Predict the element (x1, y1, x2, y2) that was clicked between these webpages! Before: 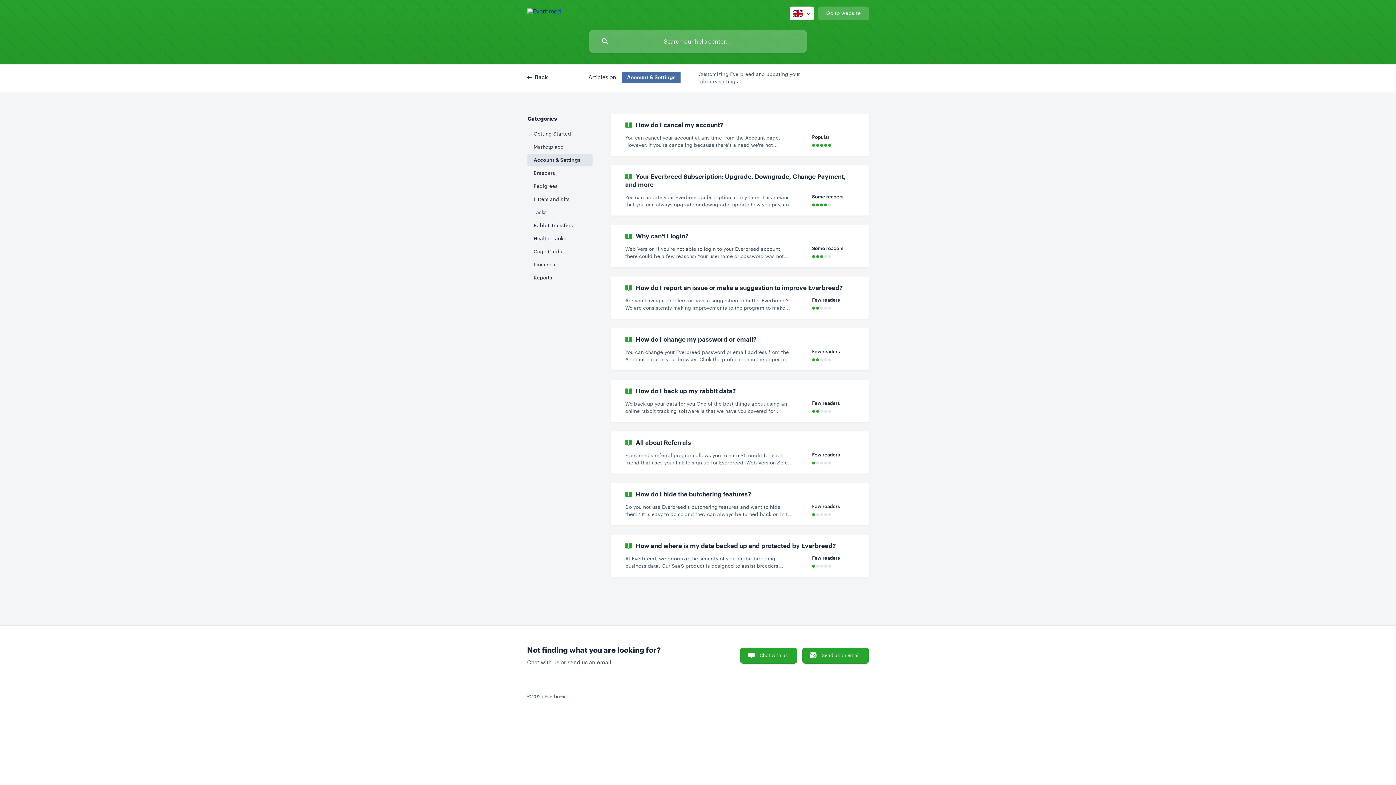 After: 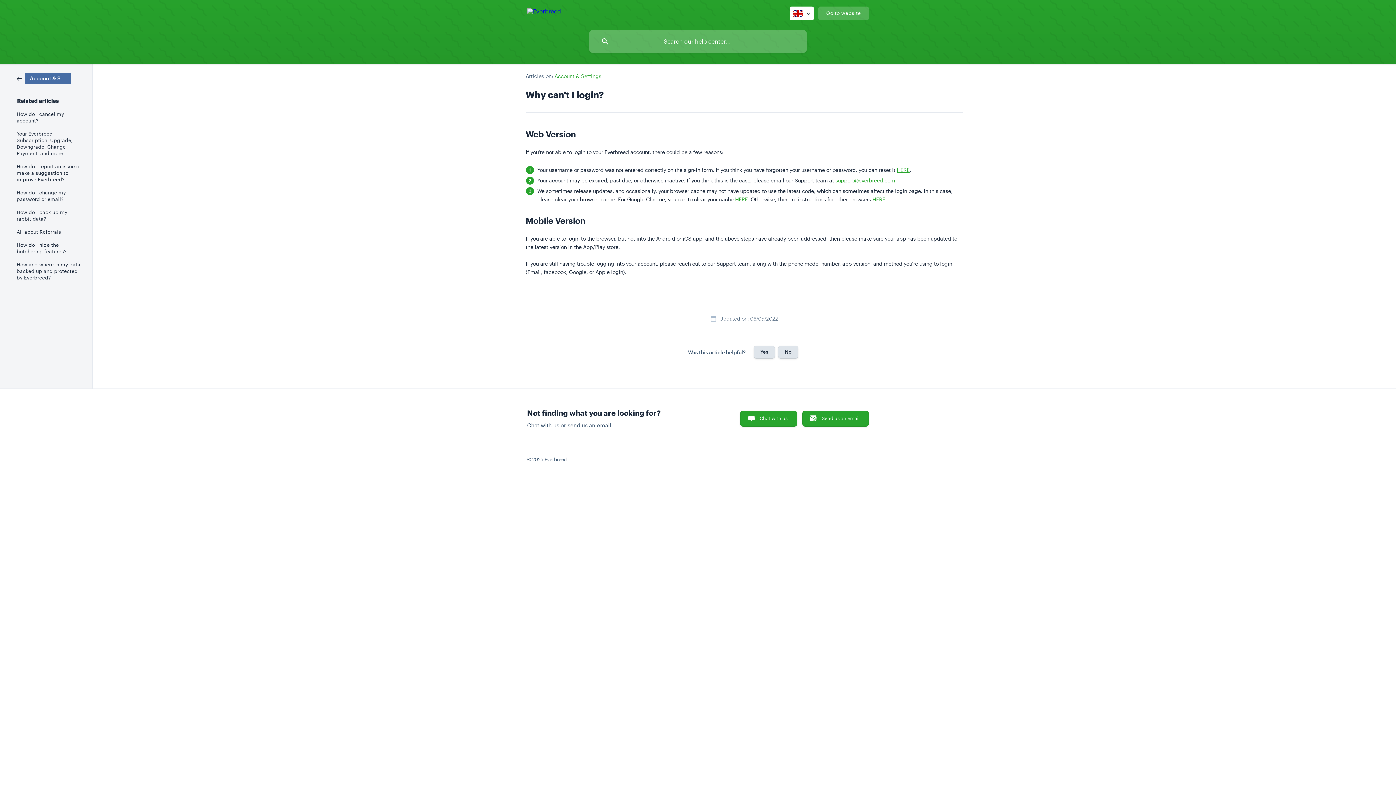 Action: label: Why can't I login?
Web Version If you're not able to login to your Everbreed account, there could be a few reasons: Your username or password was not entered correctly on the sign-in form. If you think you have forgotten your username or password, you can reset it HERE. Your account may be expired, past due, or otherwise inactive. If you think this is the case, please email our Support team at support@everbreed.com We sometimes release updates, and occ
Some readers bbox: (610, 225, 869, 267)